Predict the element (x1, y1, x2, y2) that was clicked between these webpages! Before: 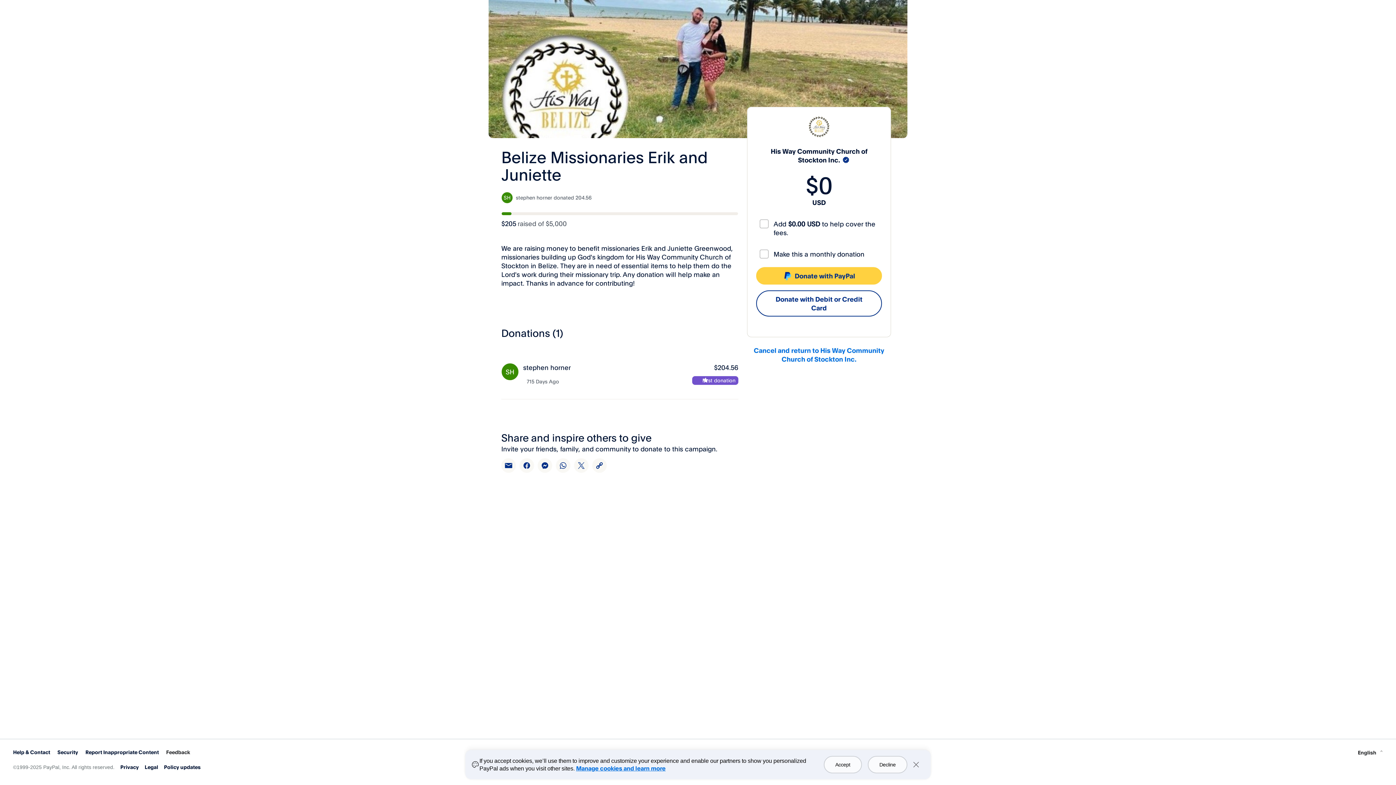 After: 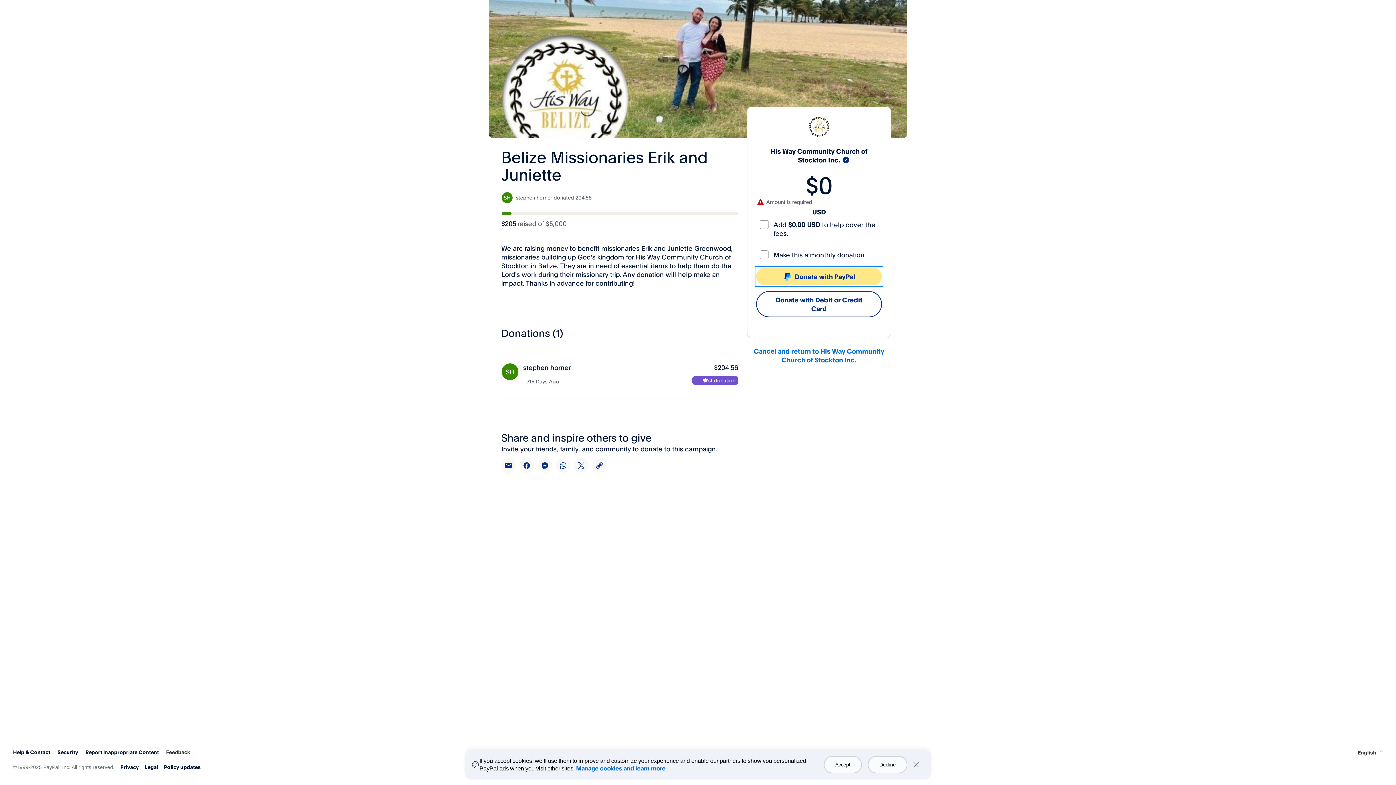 Action: label: Donate with PayPal bbox: (756, 267, 882, 284)